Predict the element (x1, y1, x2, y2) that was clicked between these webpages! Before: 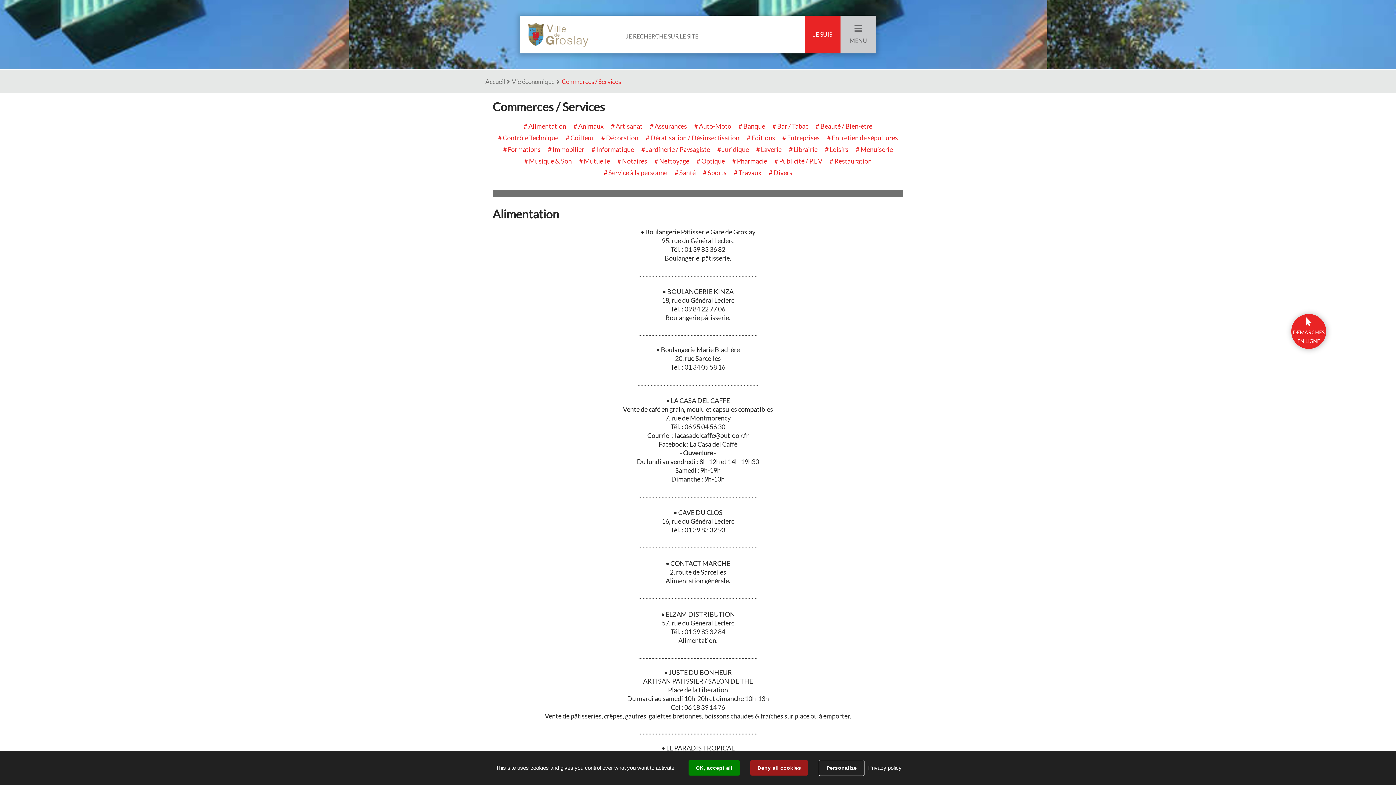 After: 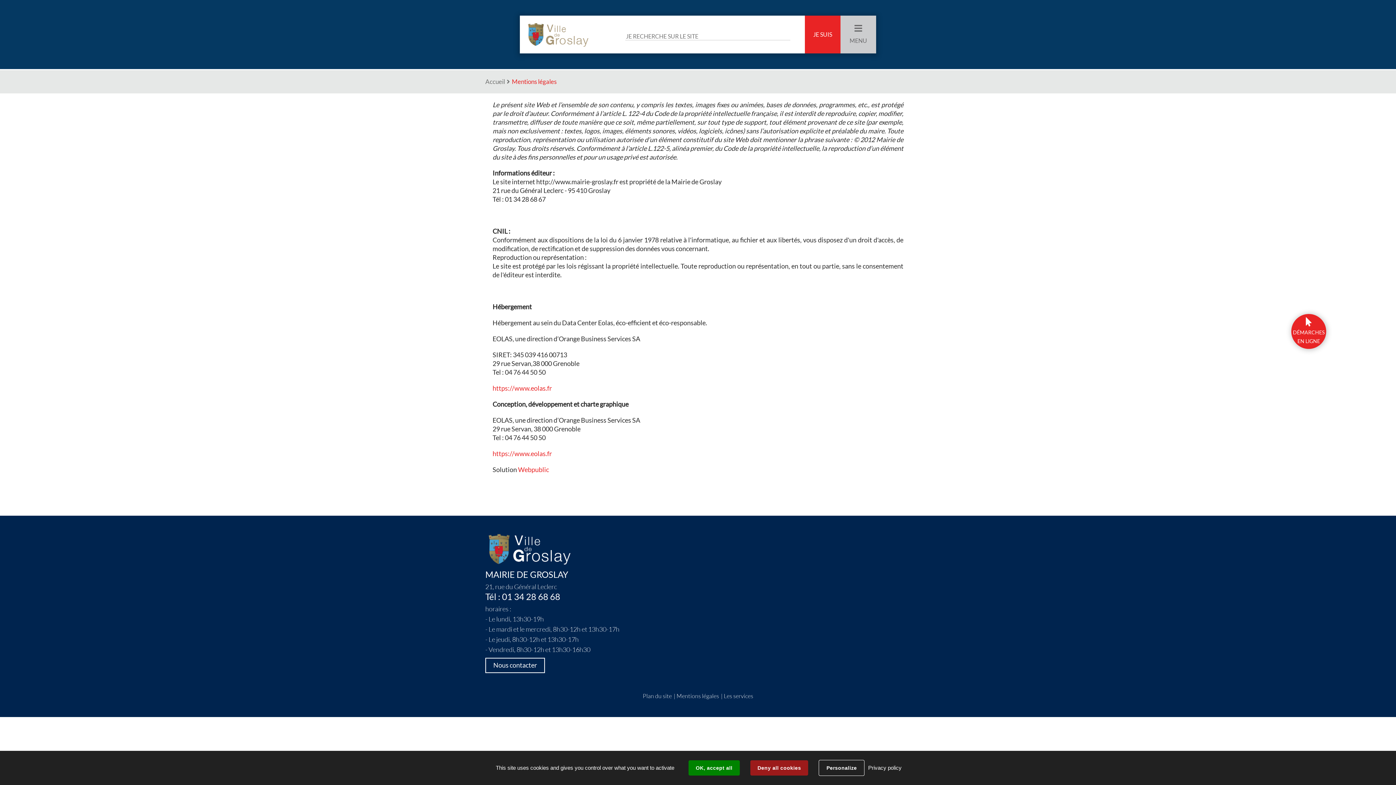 Action: label: Privacy policy bbox: (866, 764, 904, 771)